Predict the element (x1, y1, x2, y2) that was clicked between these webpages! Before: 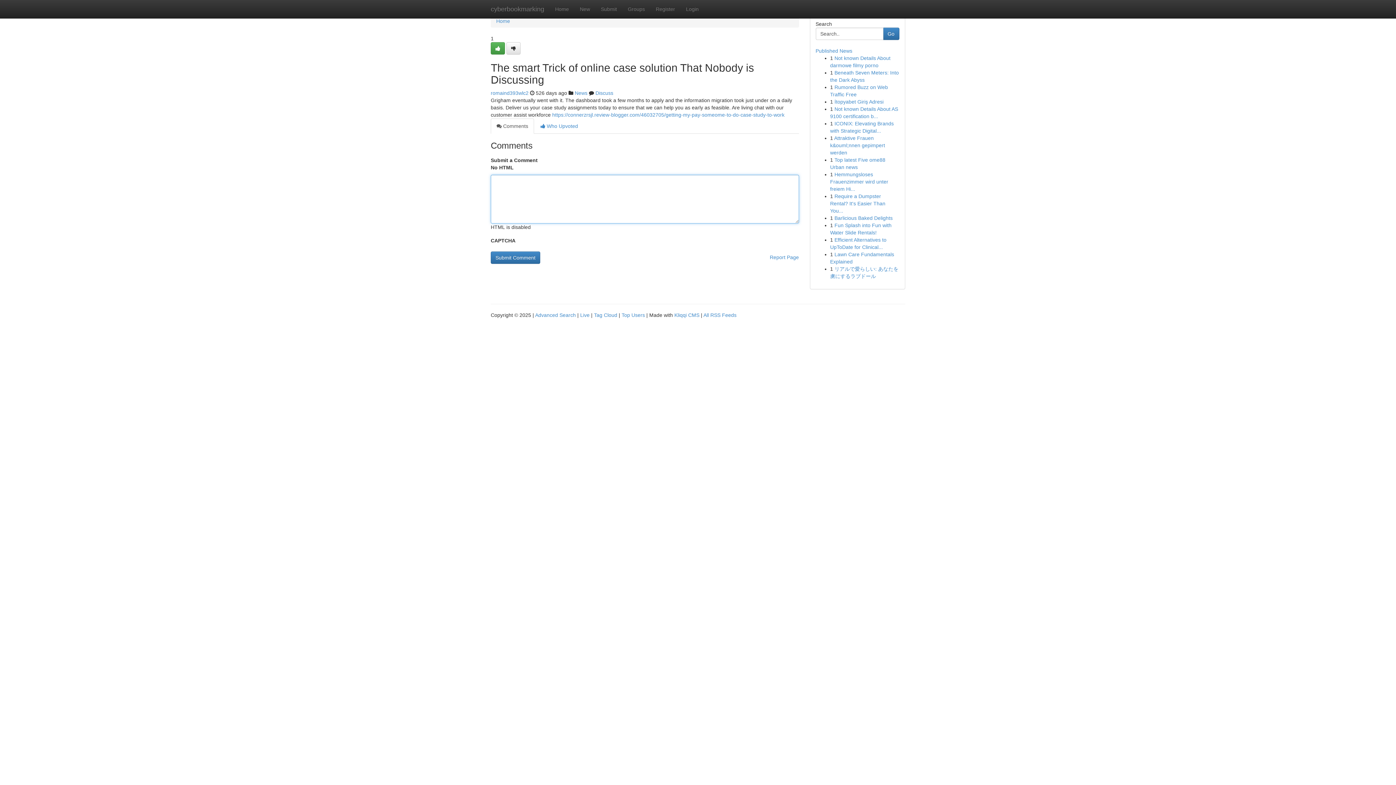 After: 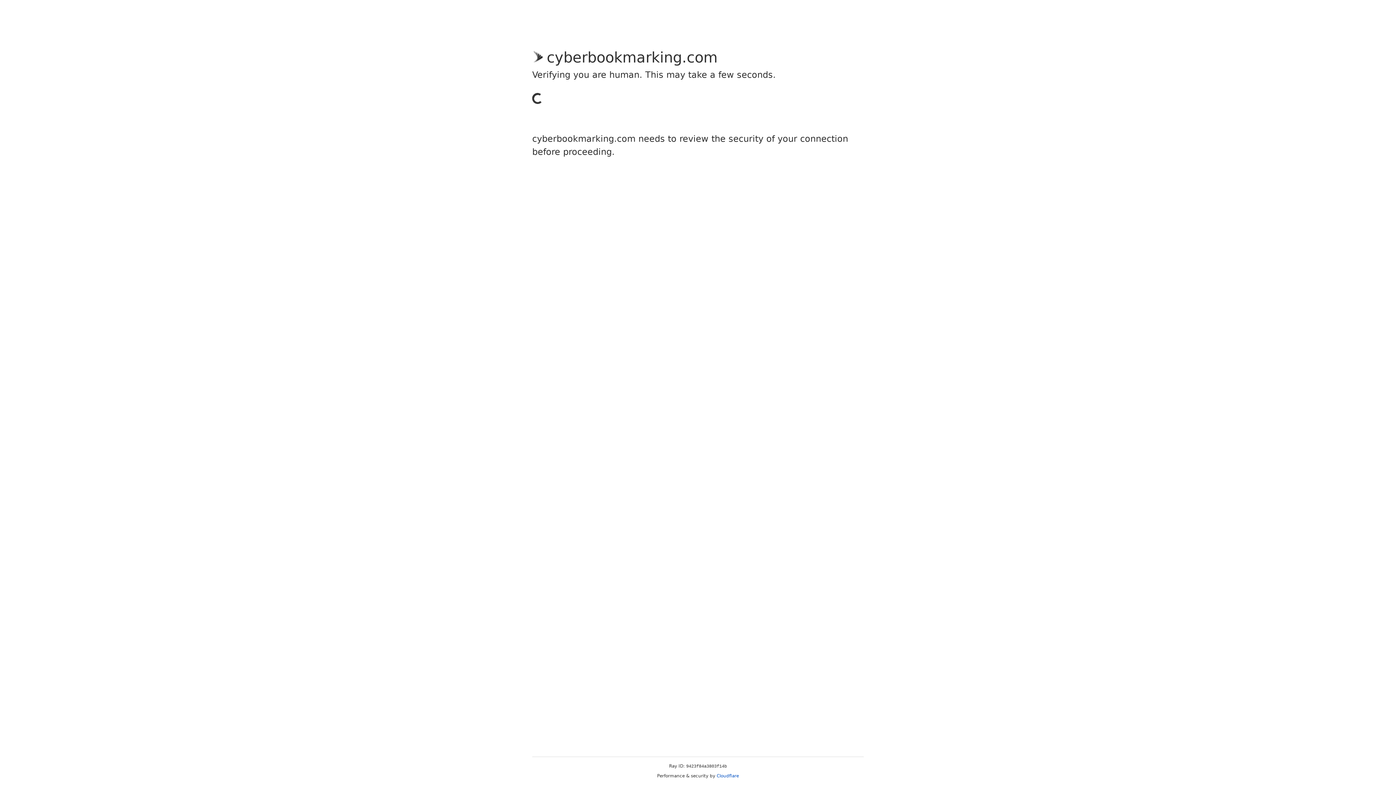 Action: bbox: (490, 42, 505, 54)